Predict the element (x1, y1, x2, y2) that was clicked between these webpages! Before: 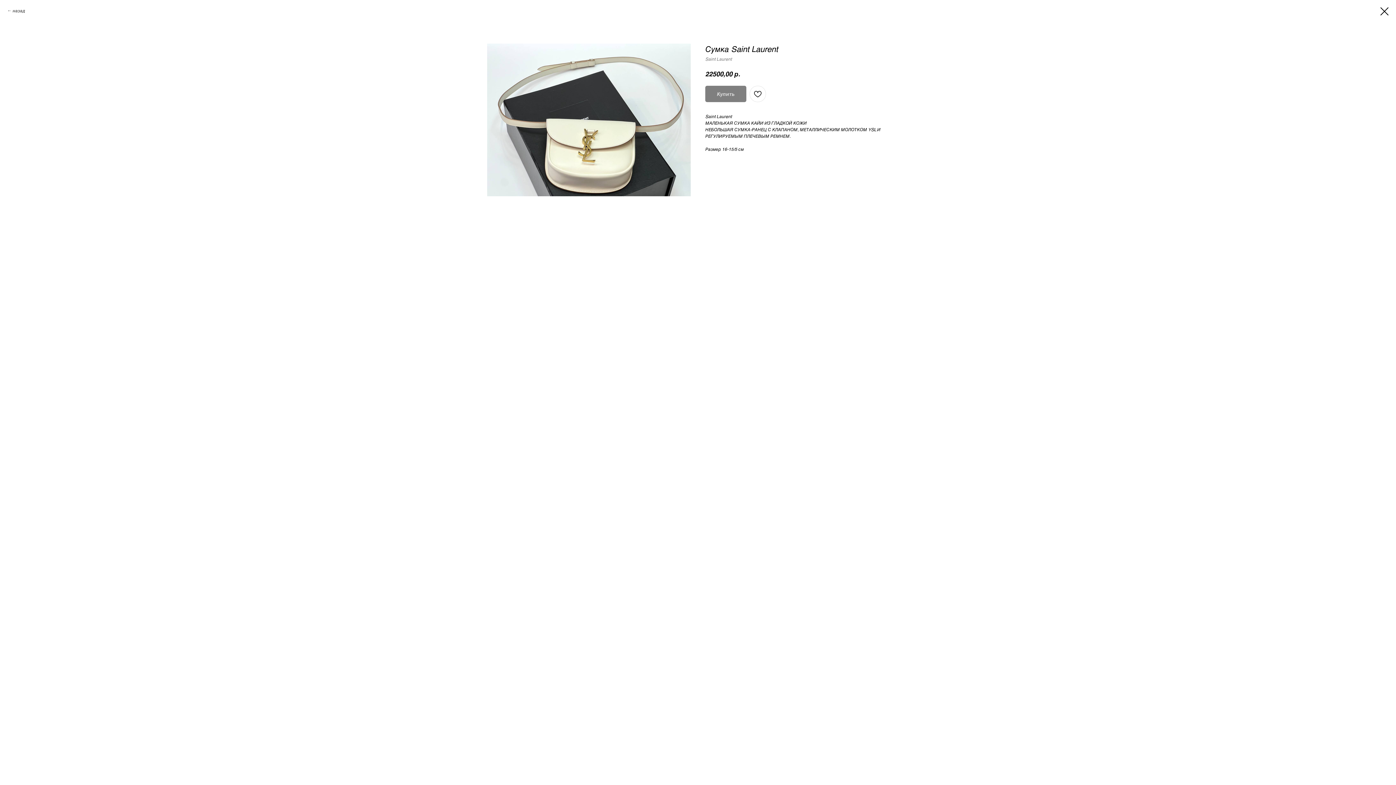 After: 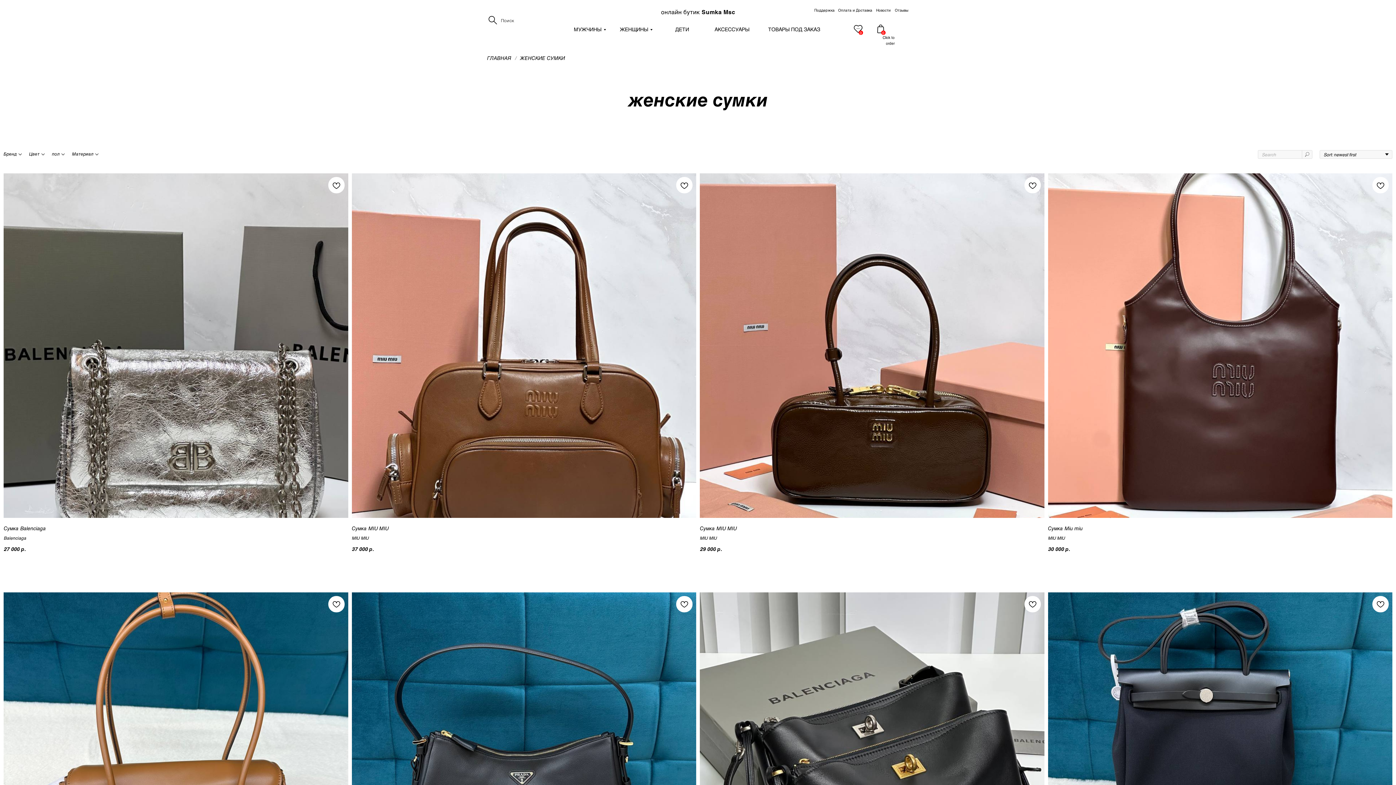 Action: bbox: (7, 7, 25, 13) label: назад